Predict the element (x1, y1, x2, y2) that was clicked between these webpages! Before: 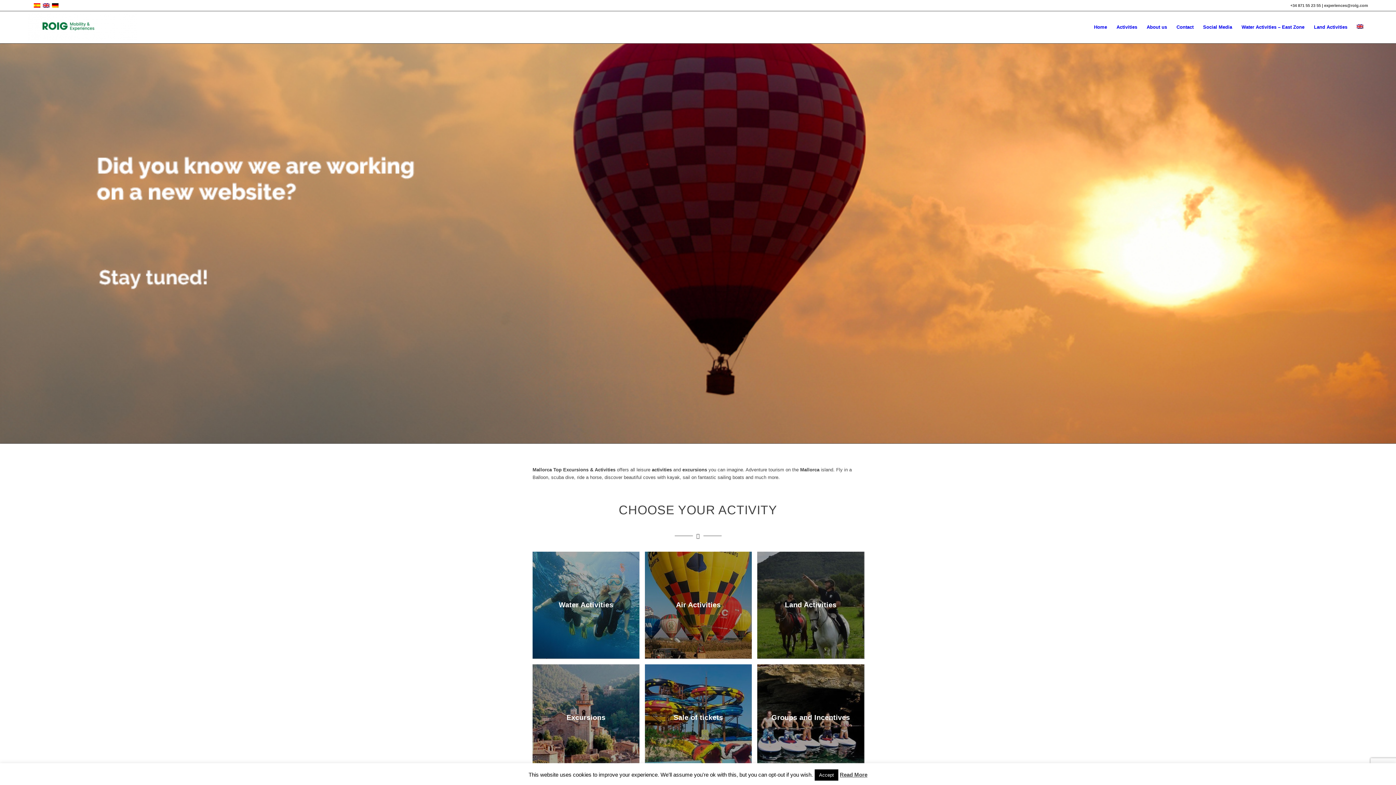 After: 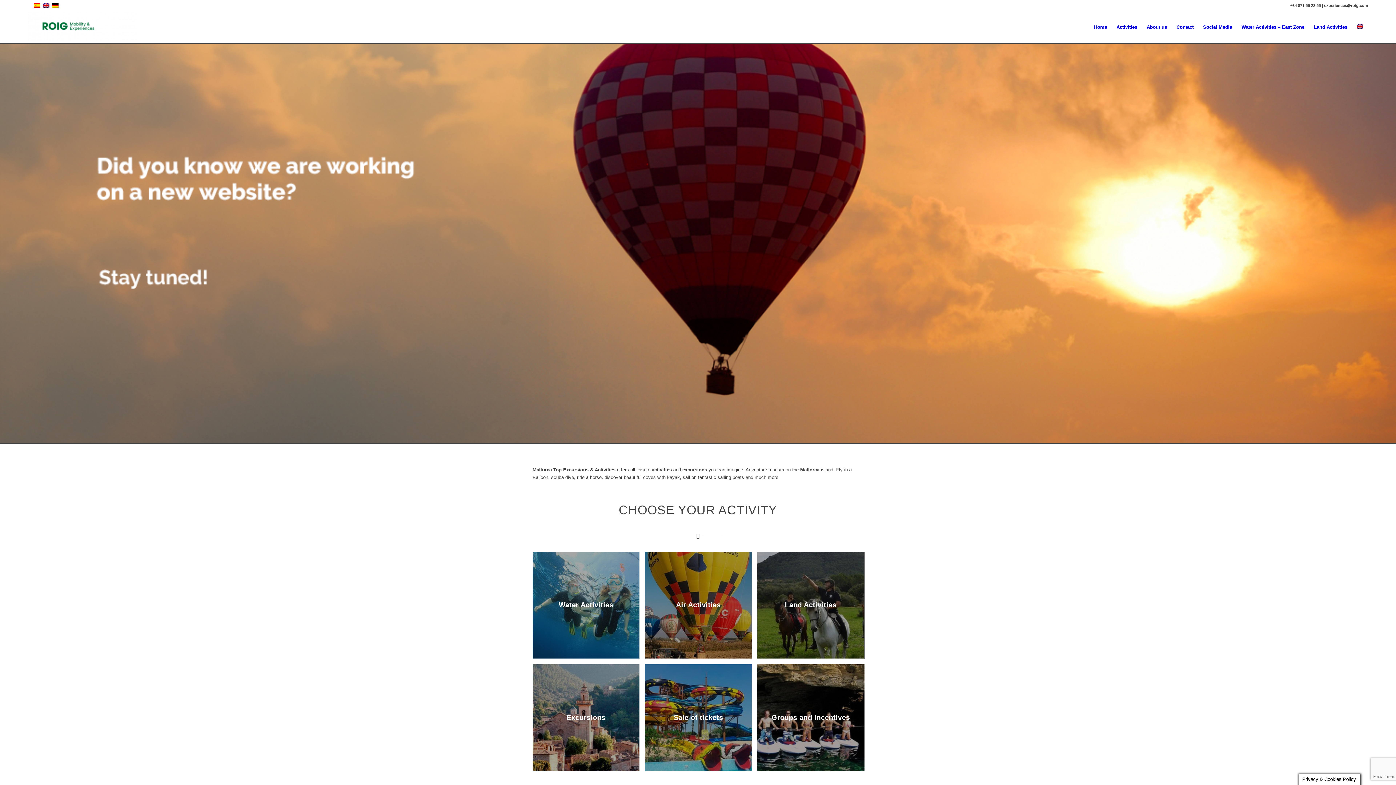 Action: bbox: (814, 769, 838, 781) label: Accept